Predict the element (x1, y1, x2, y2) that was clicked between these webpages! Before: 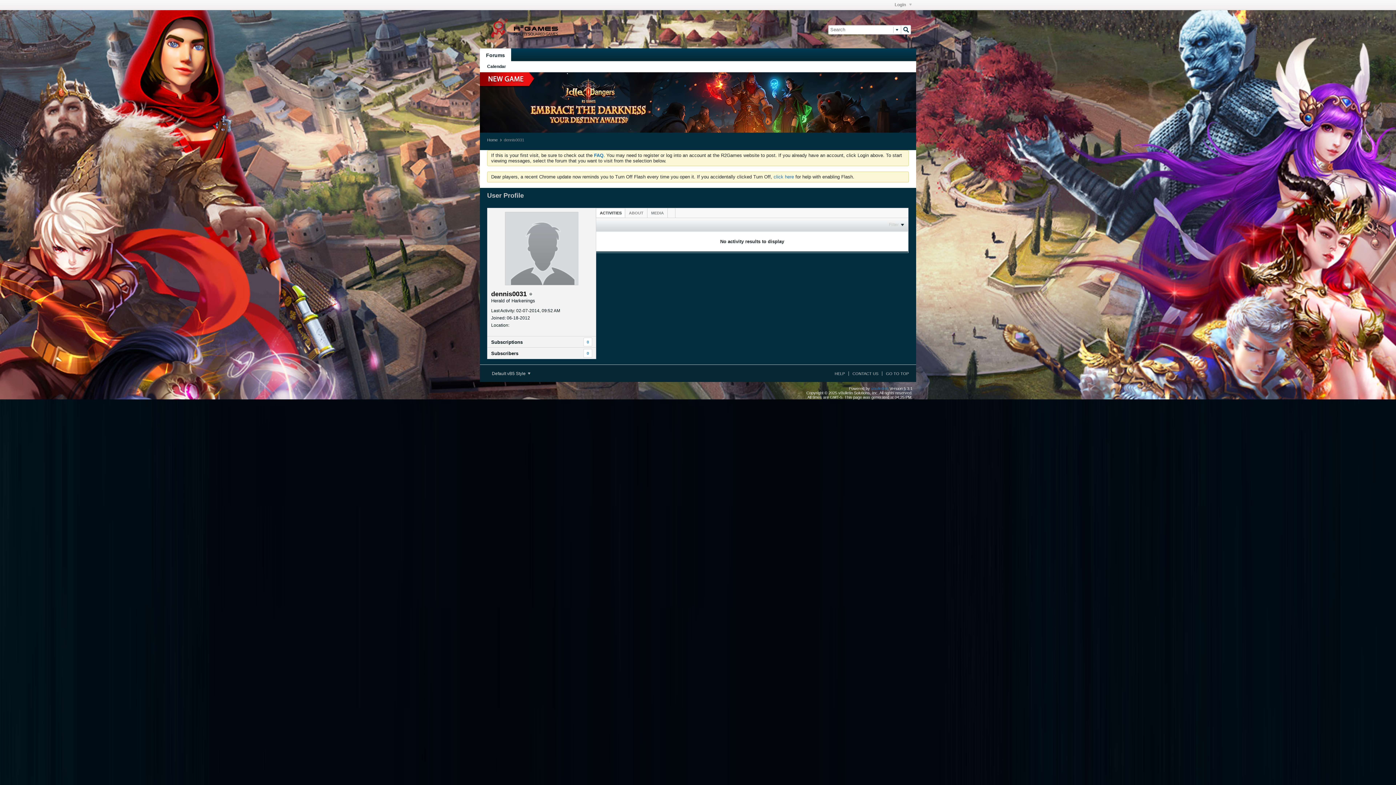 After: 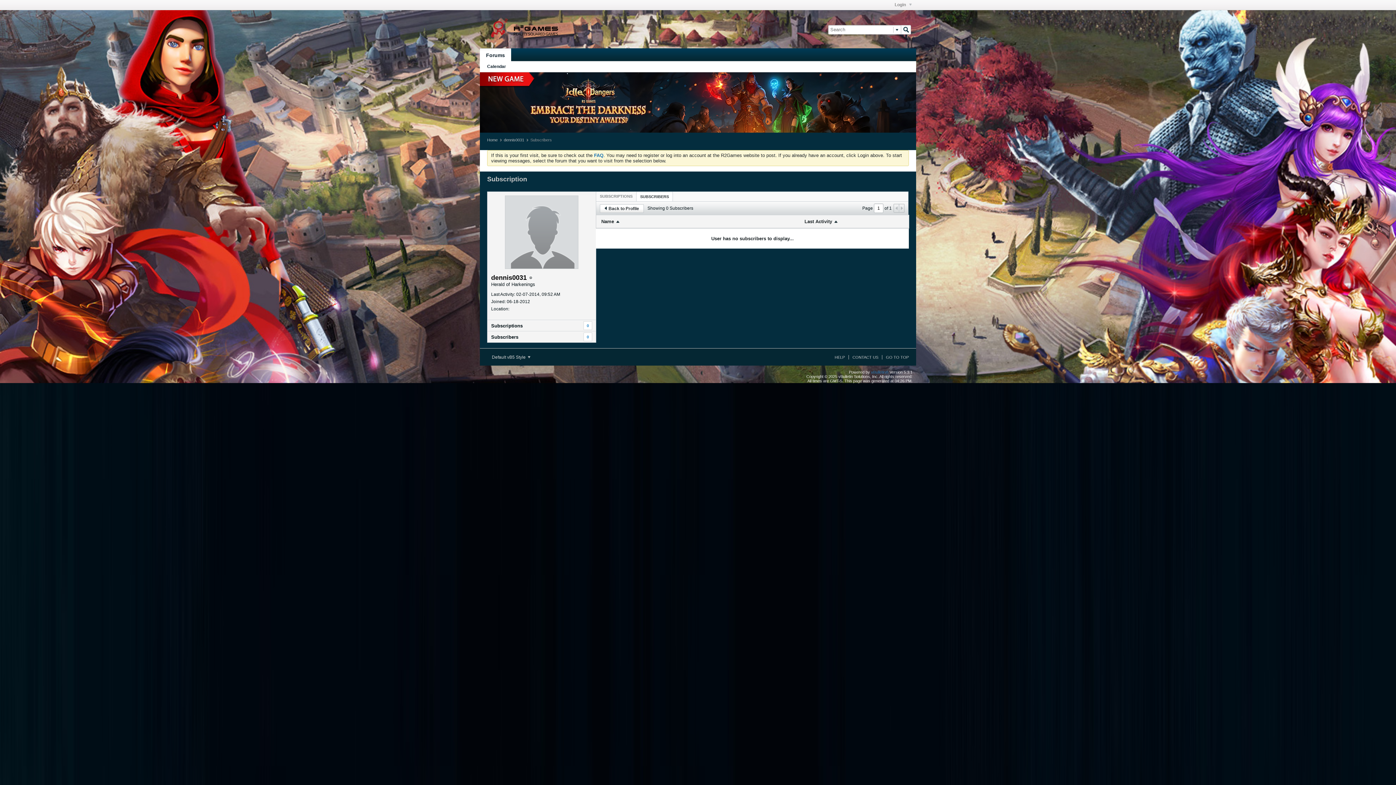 Action: bbox: (491, 348, 592, 358) label: Subscribers
0